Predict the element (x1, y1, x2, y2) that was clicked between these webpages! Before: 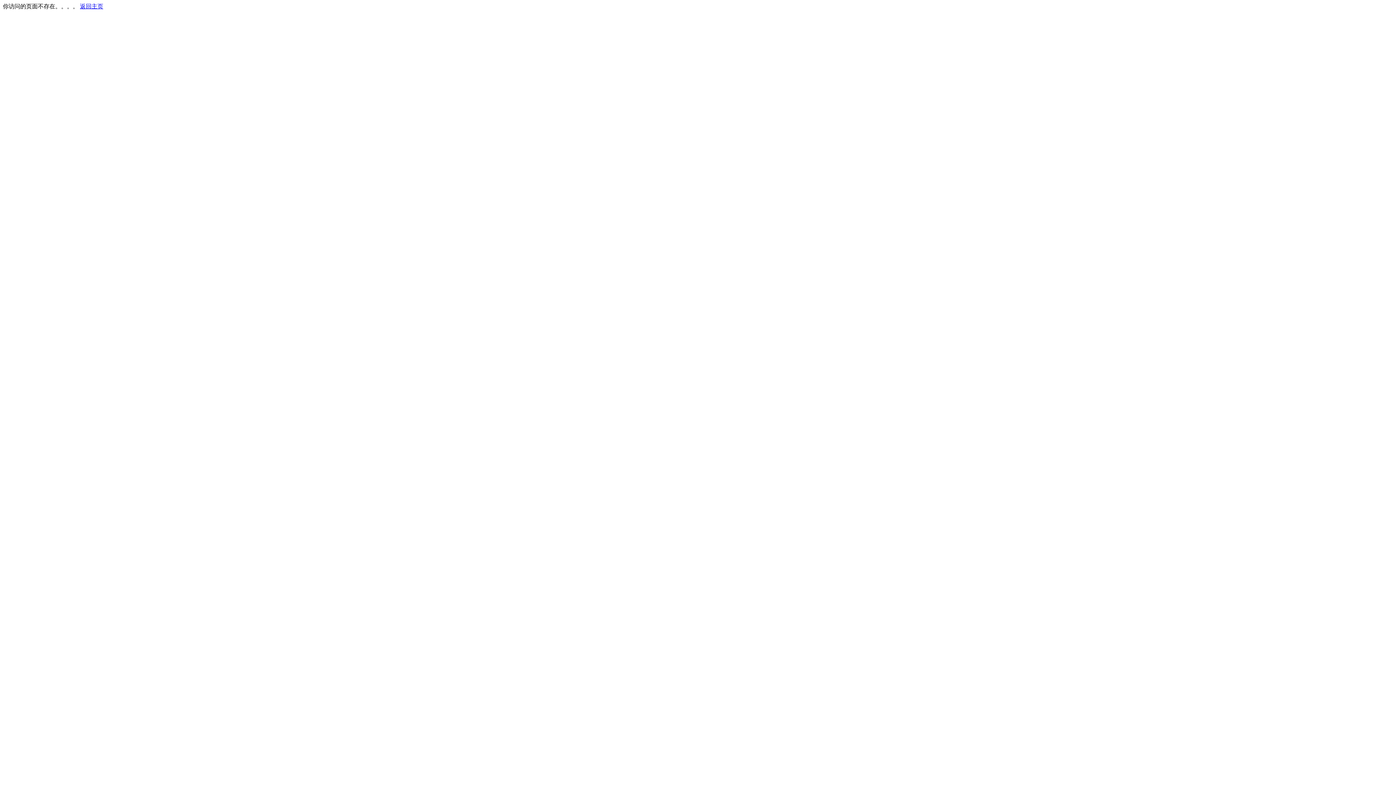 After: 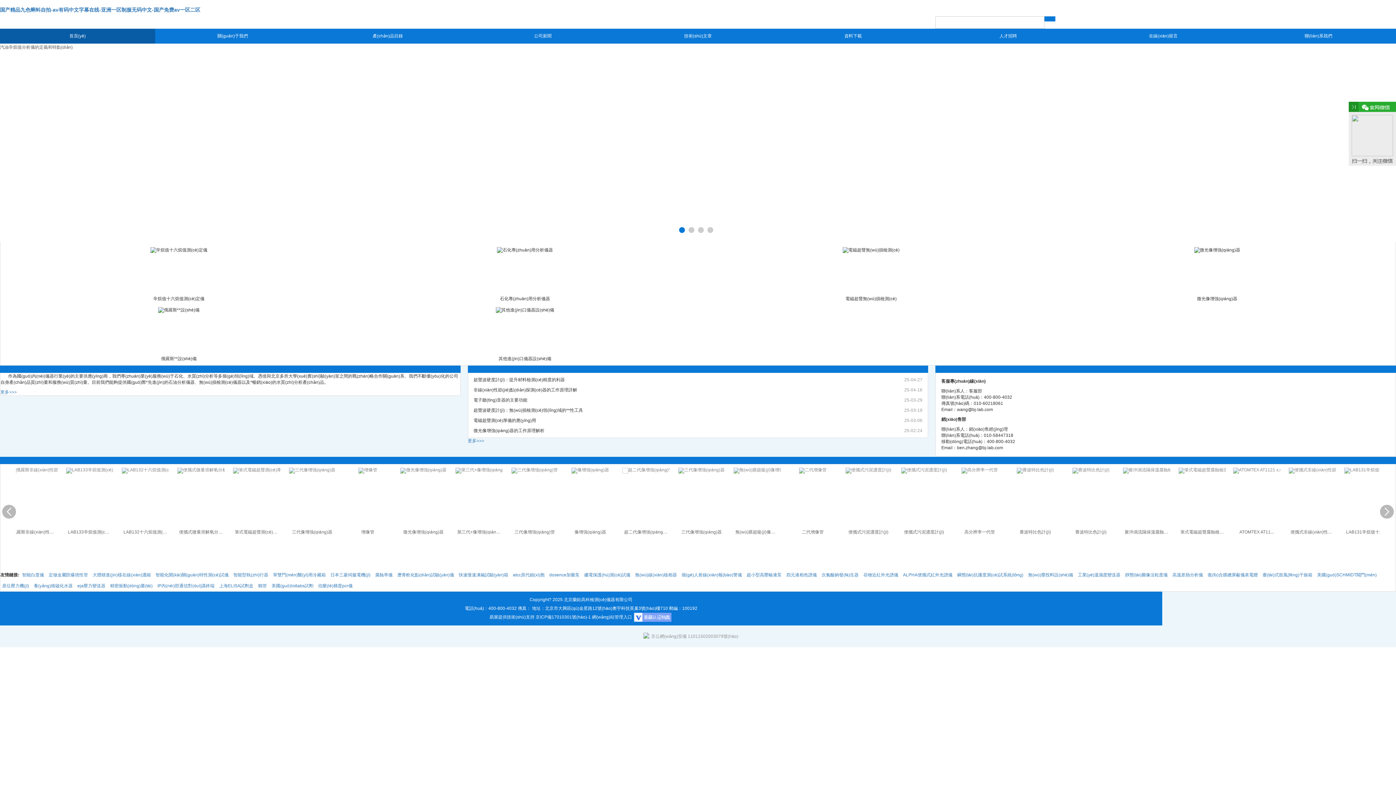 Action: bbox: (80, 3, 103, 9) label: 返回主页